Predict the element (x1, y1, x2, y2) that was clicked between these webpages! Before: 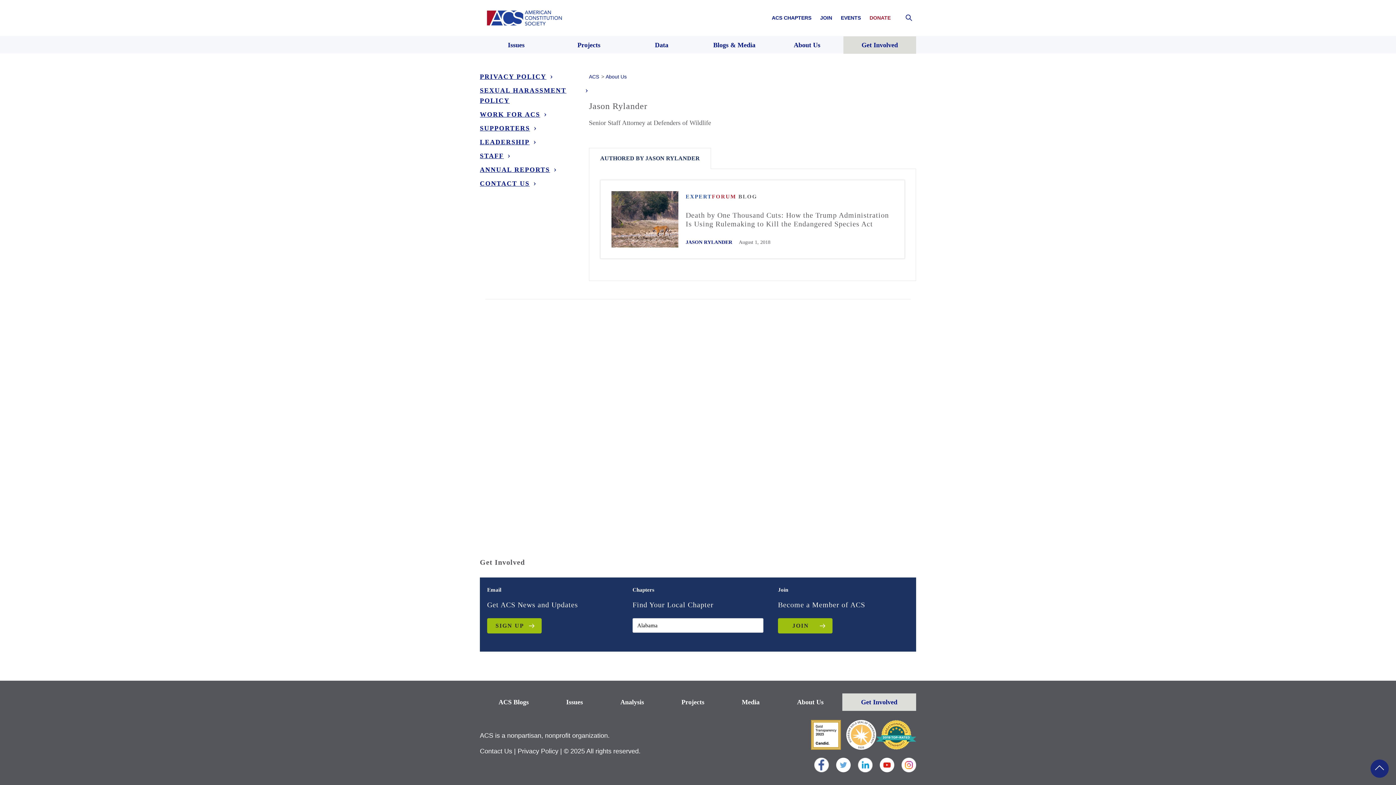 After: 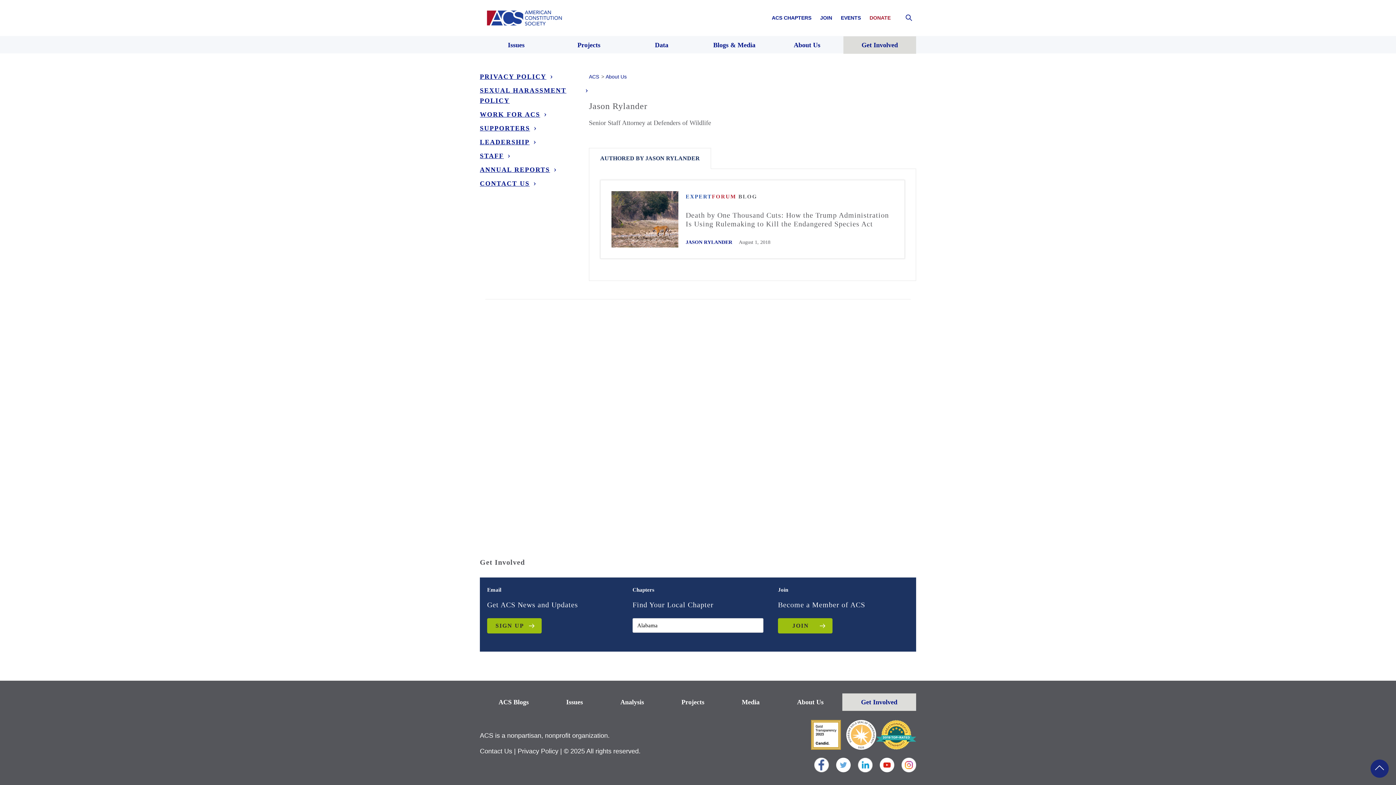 Action: bbox: (836, 758, 850, 772)